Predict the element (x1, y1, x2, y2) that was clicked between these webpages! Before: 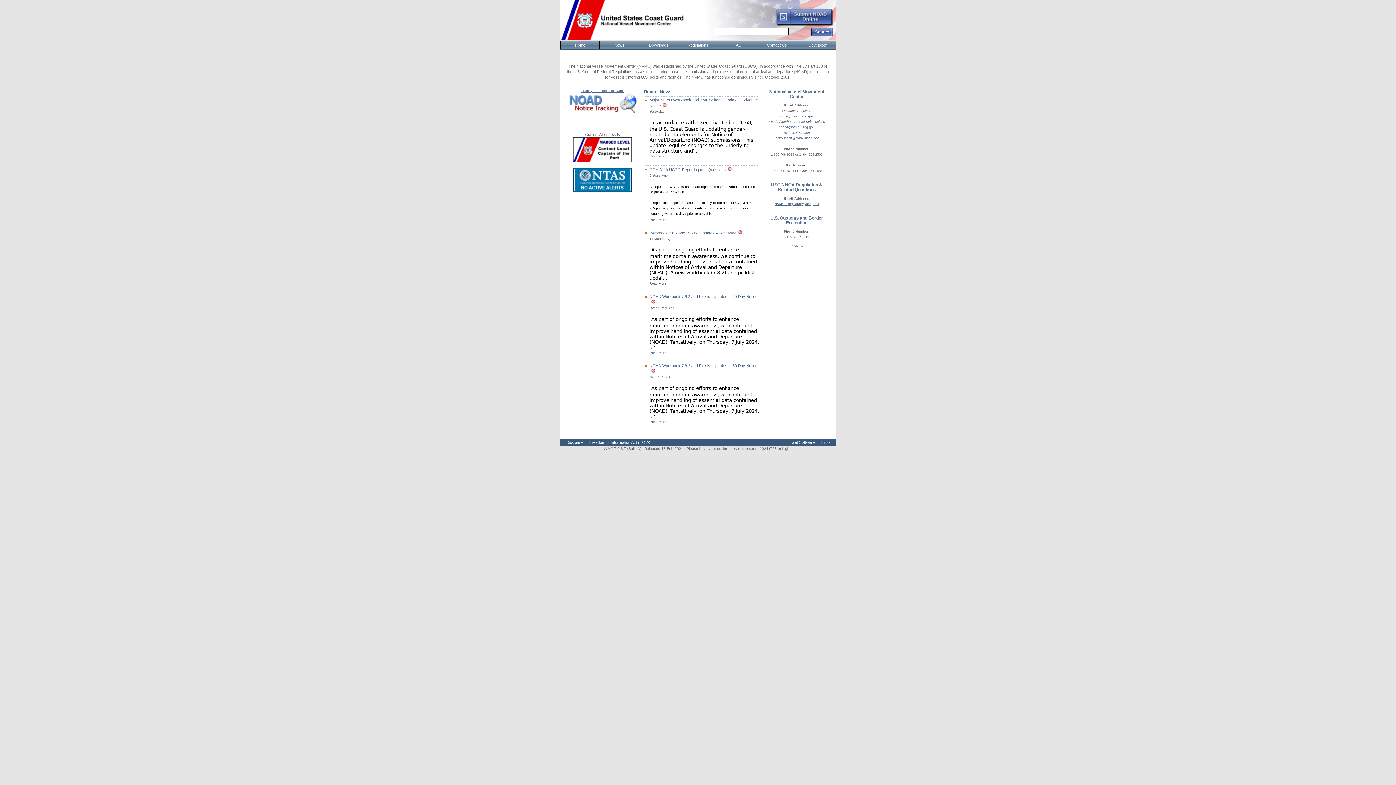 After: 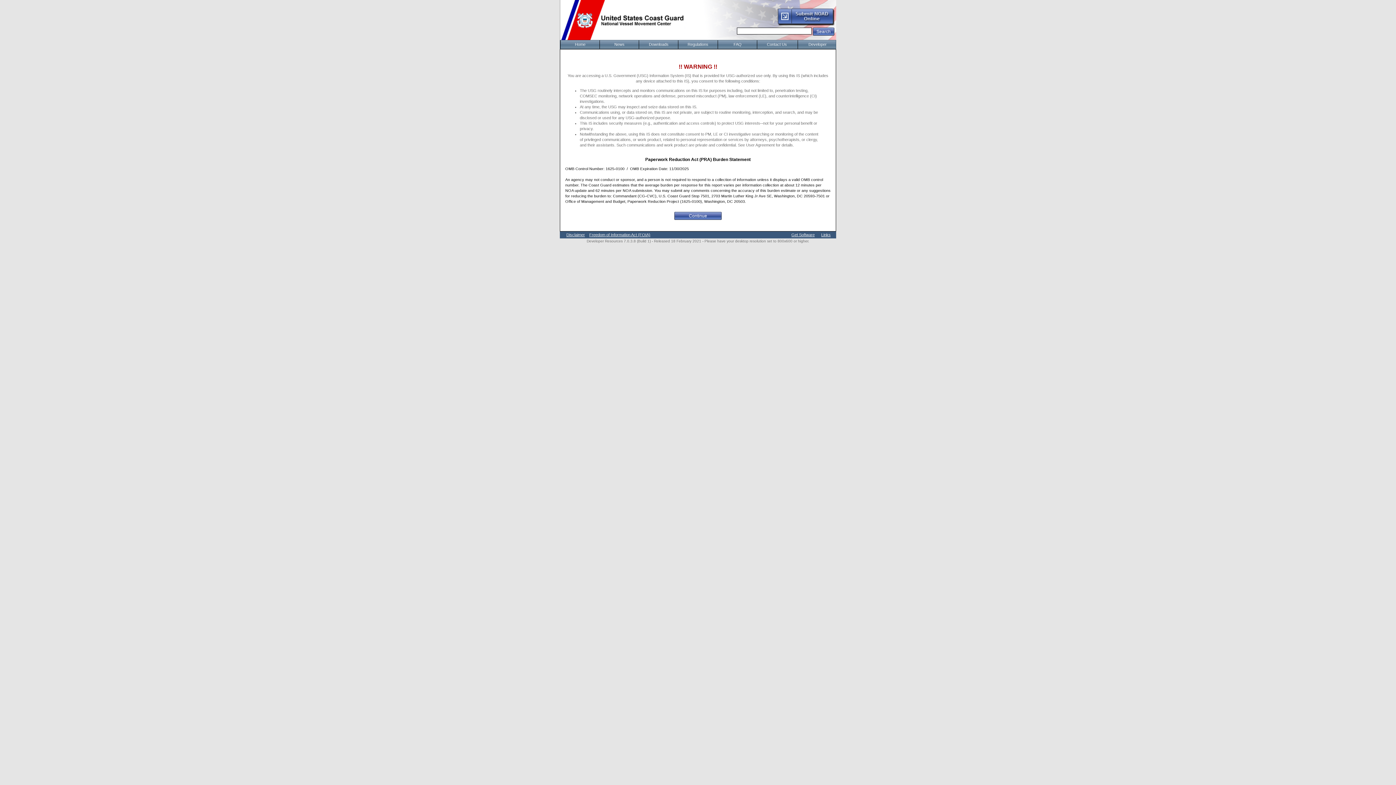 Action: bbox: (568, 88, 637, 113) label: Track your submission with:
